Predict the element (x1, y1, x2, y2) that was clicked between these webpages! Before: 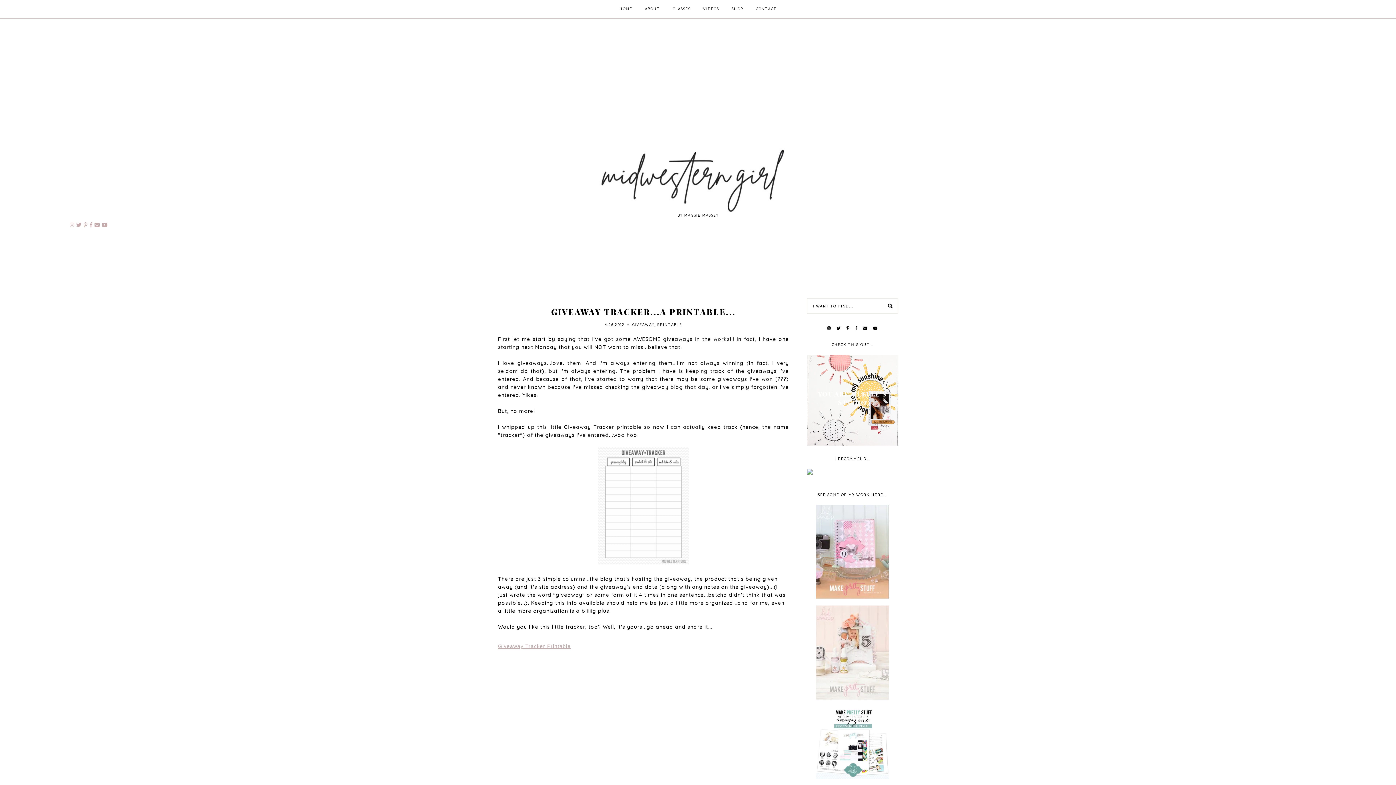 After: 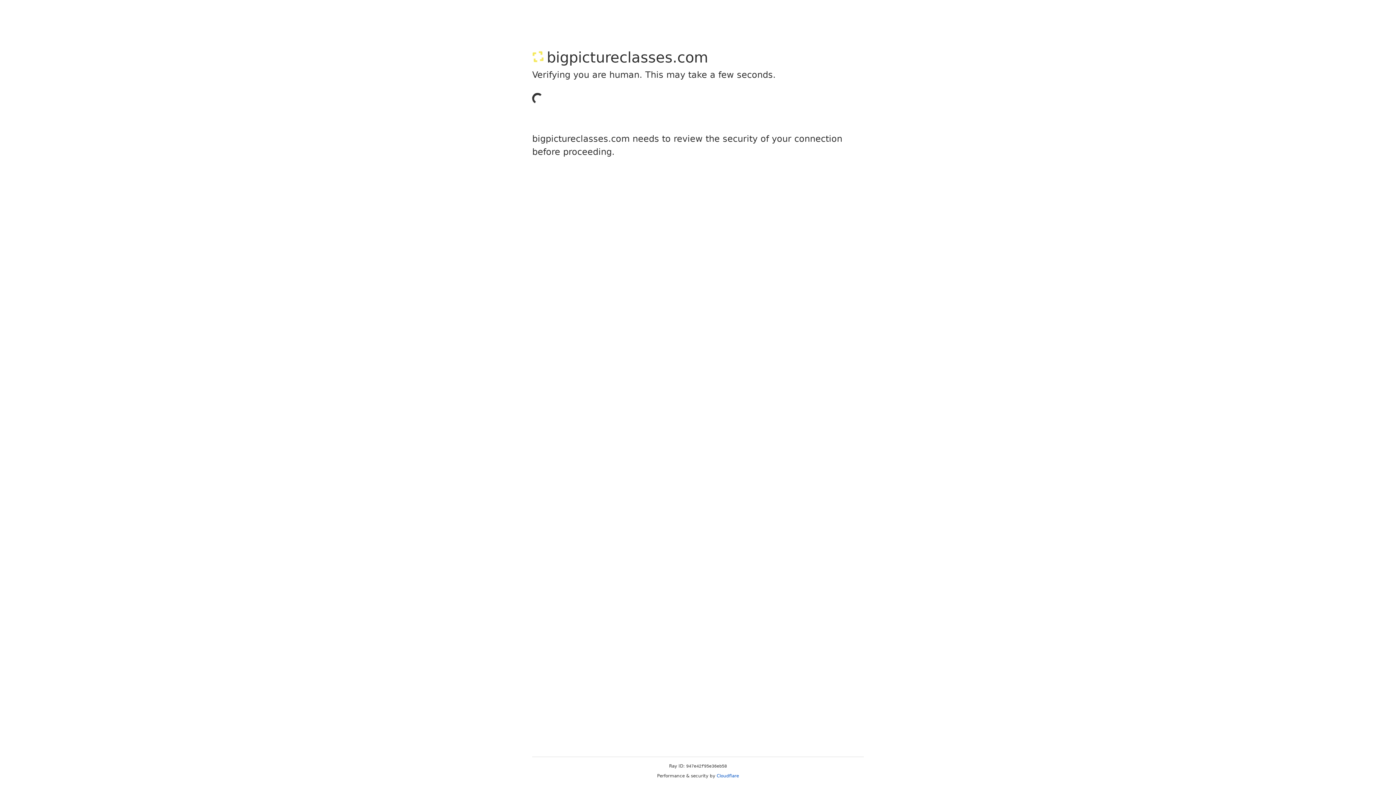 Action: label: CLASSES bbox: (672, 6, 690, 11)